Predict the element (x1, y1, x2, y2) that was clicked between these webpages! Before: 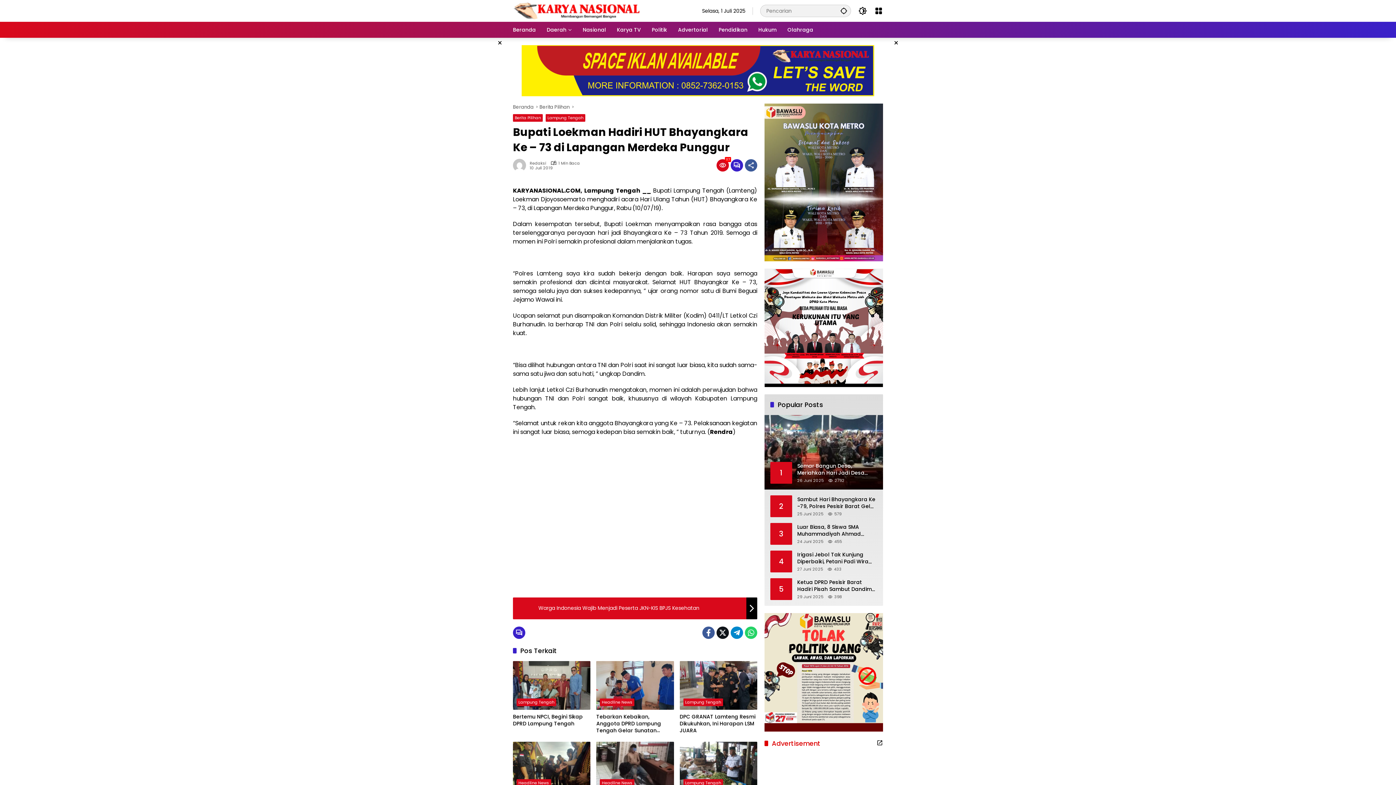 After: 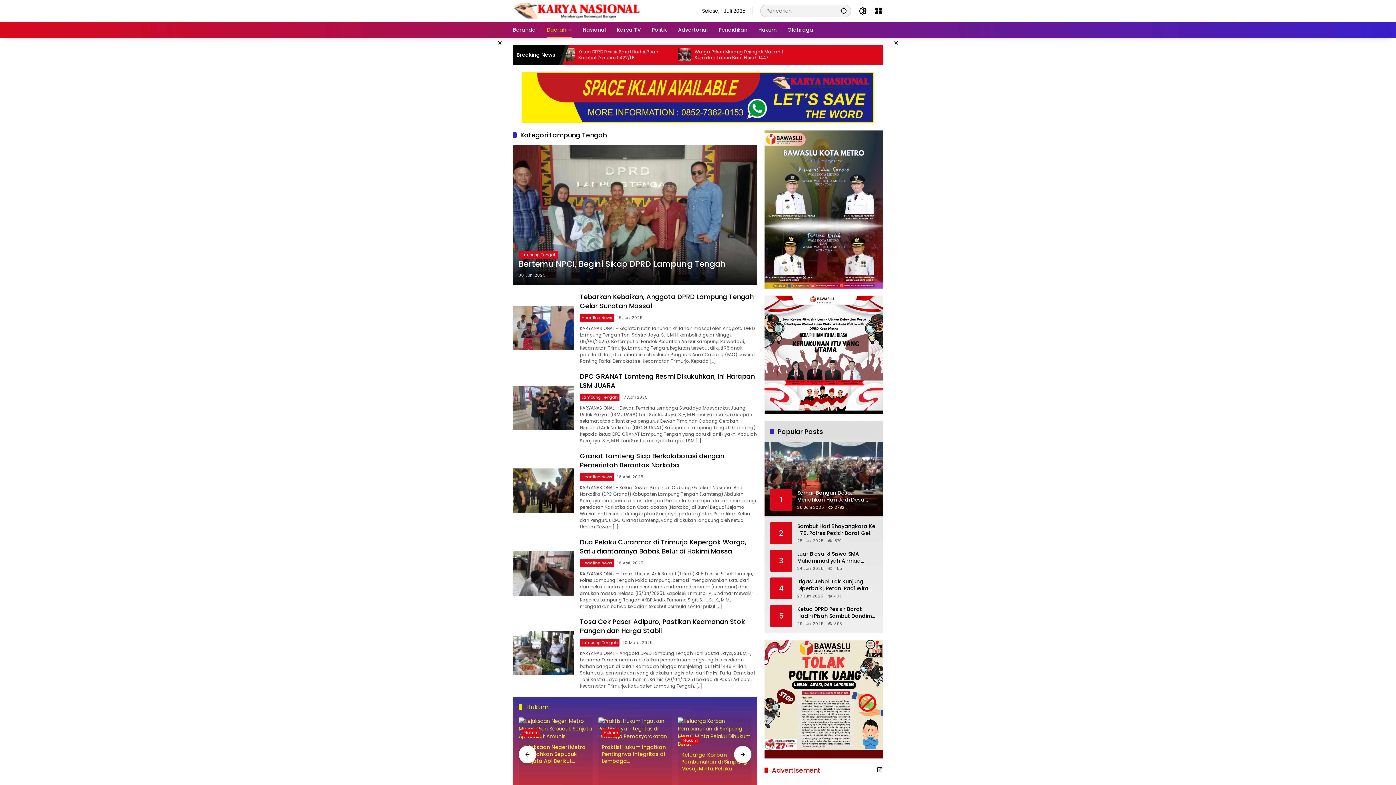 Action: bbox: (516, 698, 556, 706) label: Lampung Tengah